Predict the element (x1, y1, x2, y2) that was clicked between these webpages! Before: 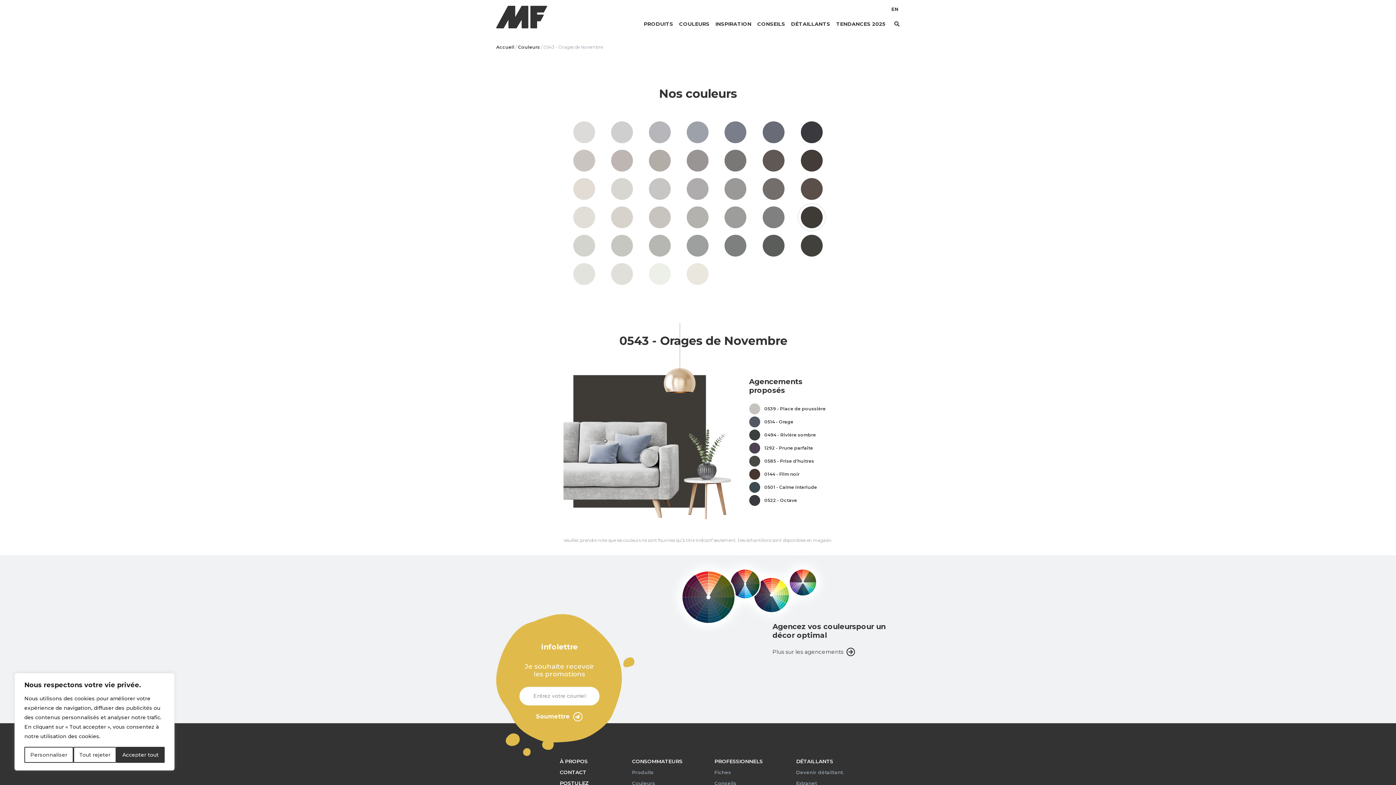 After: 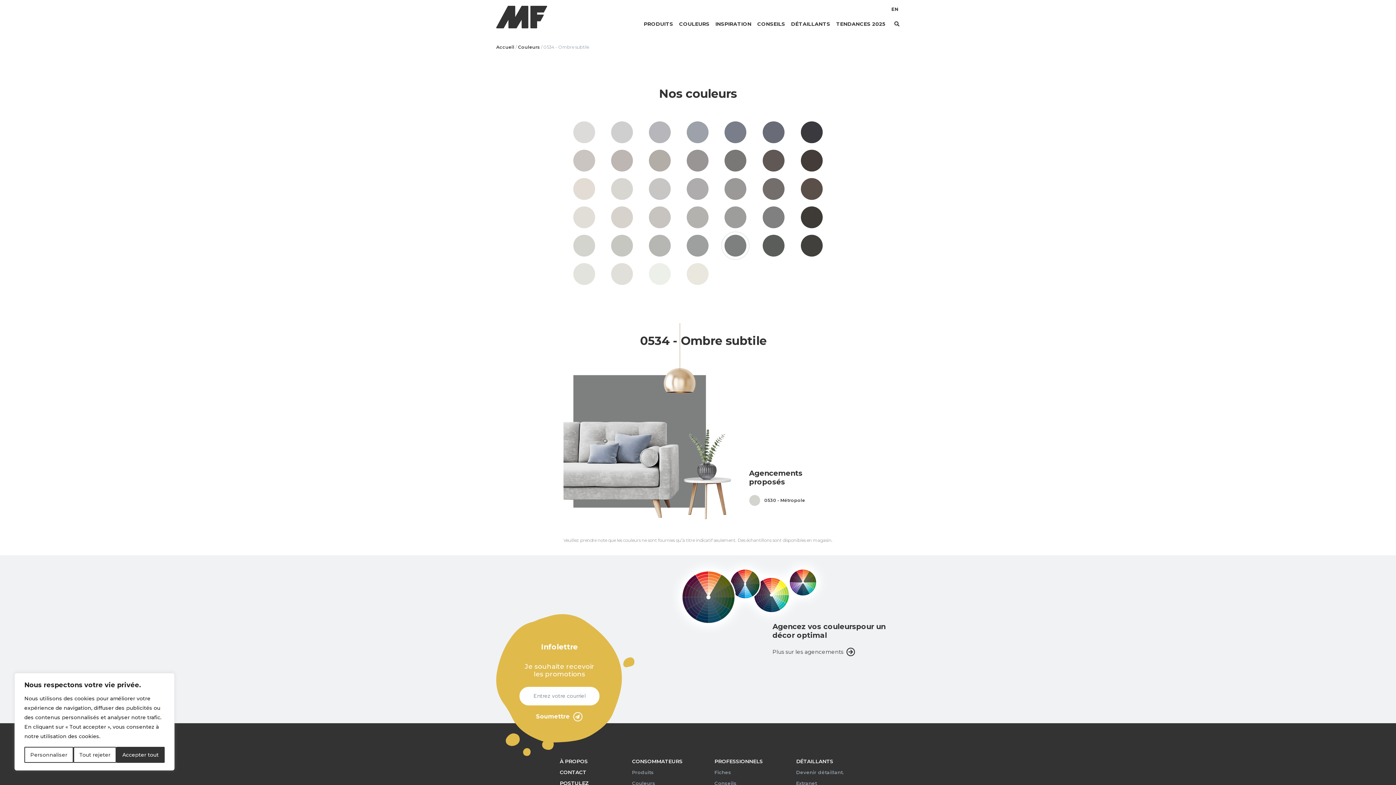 Action: bbox: (717, 234, 754, 256) label: 0534 - Ombre subtile